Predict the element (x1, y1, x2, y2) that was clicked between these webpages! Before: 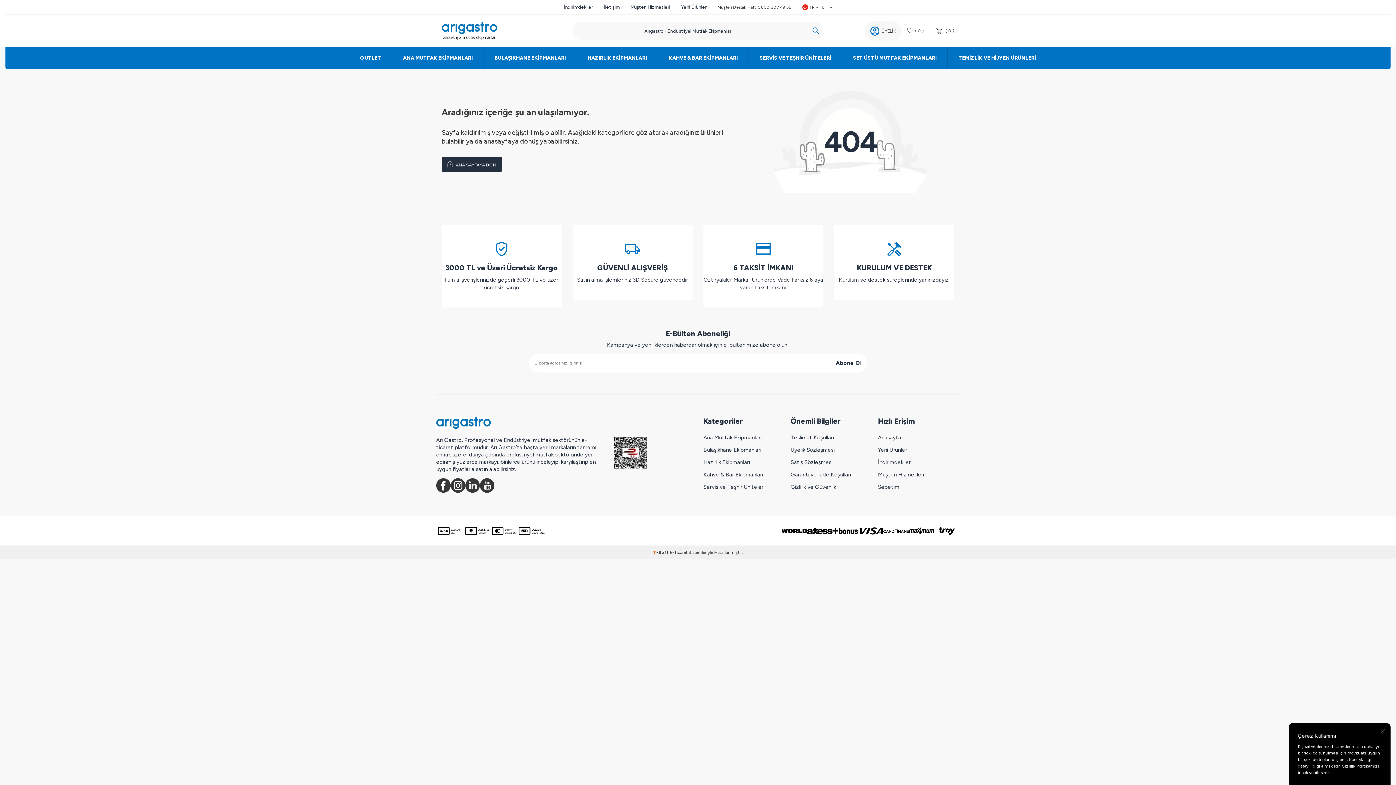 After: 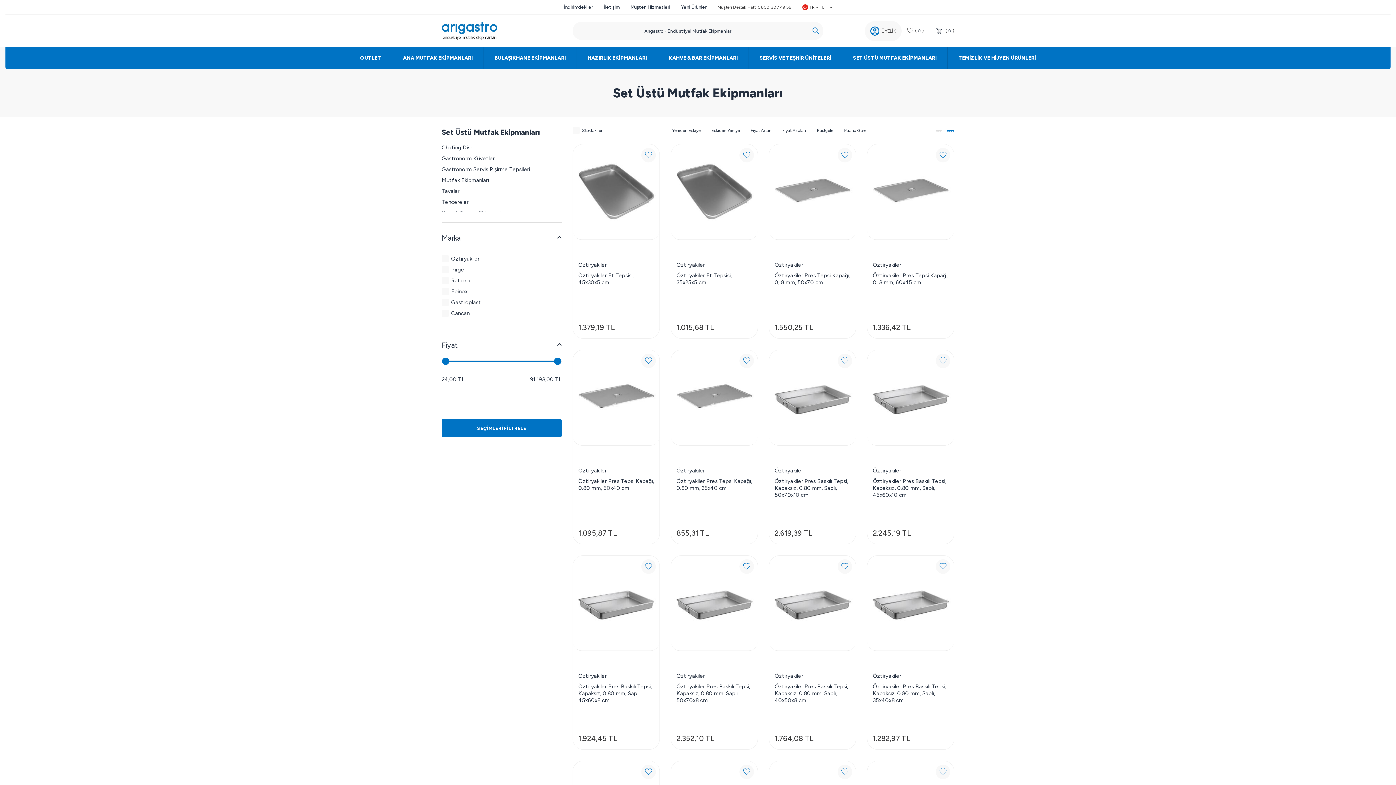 Action: bbox: (842, 47, 947, 69) label: SET ÜSTÜ MUTFAK EKİPMANLARI